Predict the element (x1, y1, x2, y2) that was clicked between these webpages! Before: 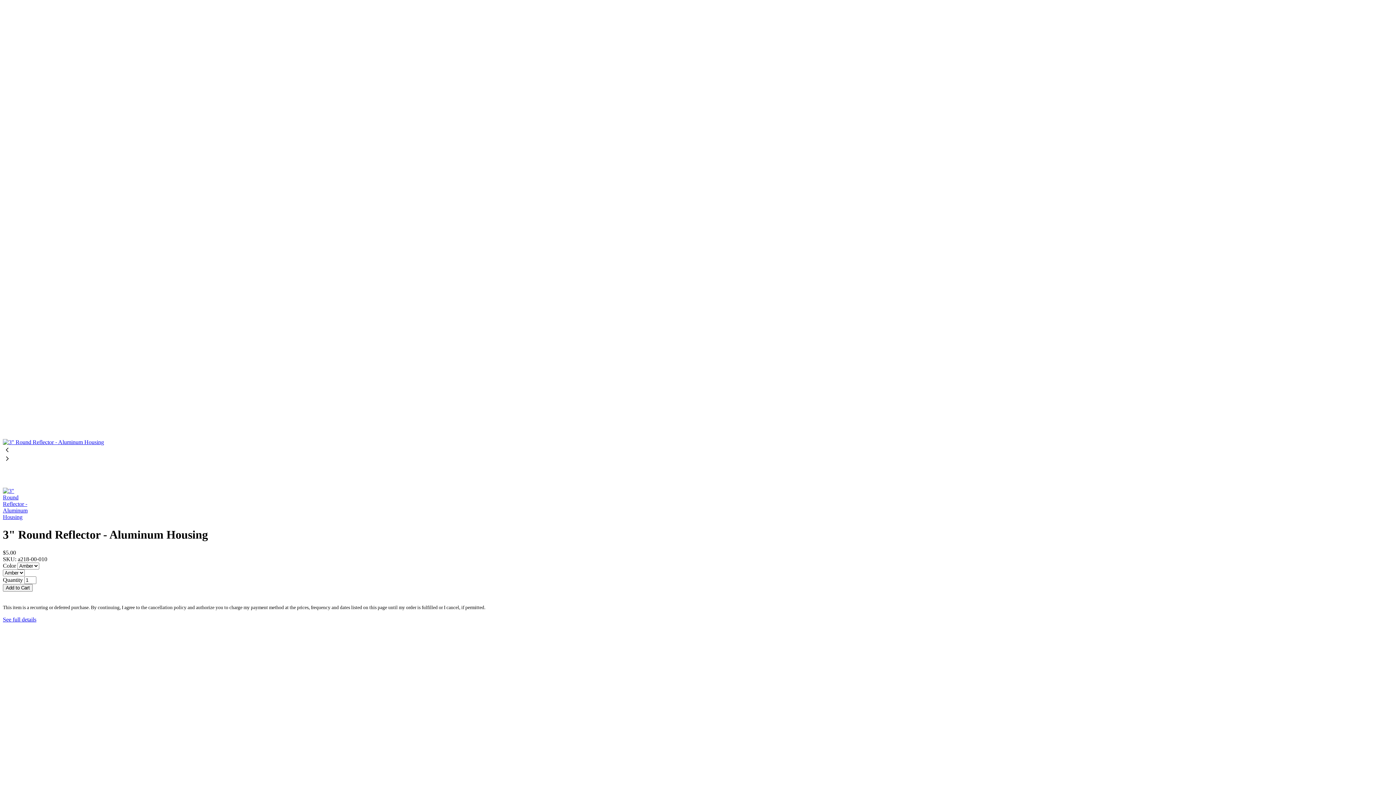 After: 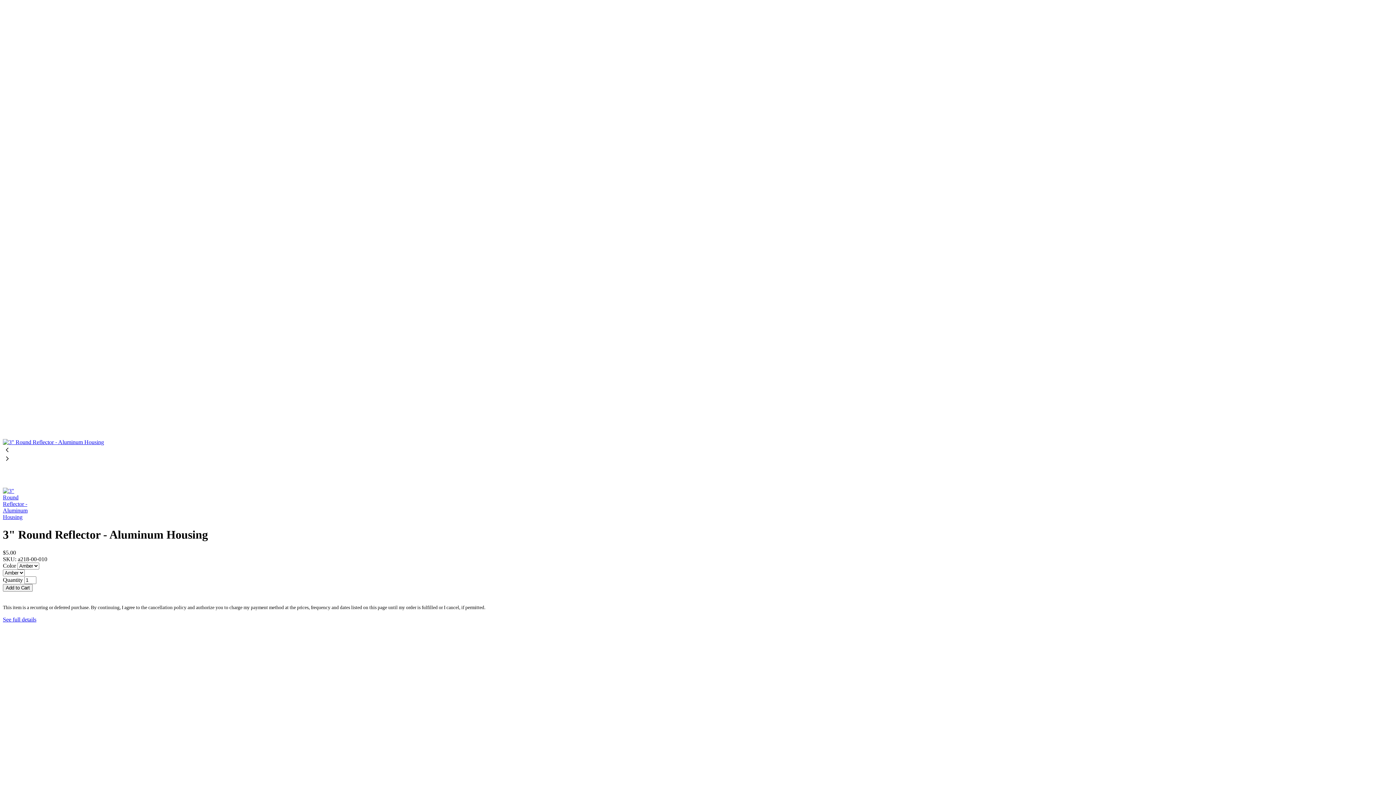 Action: label:   bbox: (2, 591, 1393, 598)